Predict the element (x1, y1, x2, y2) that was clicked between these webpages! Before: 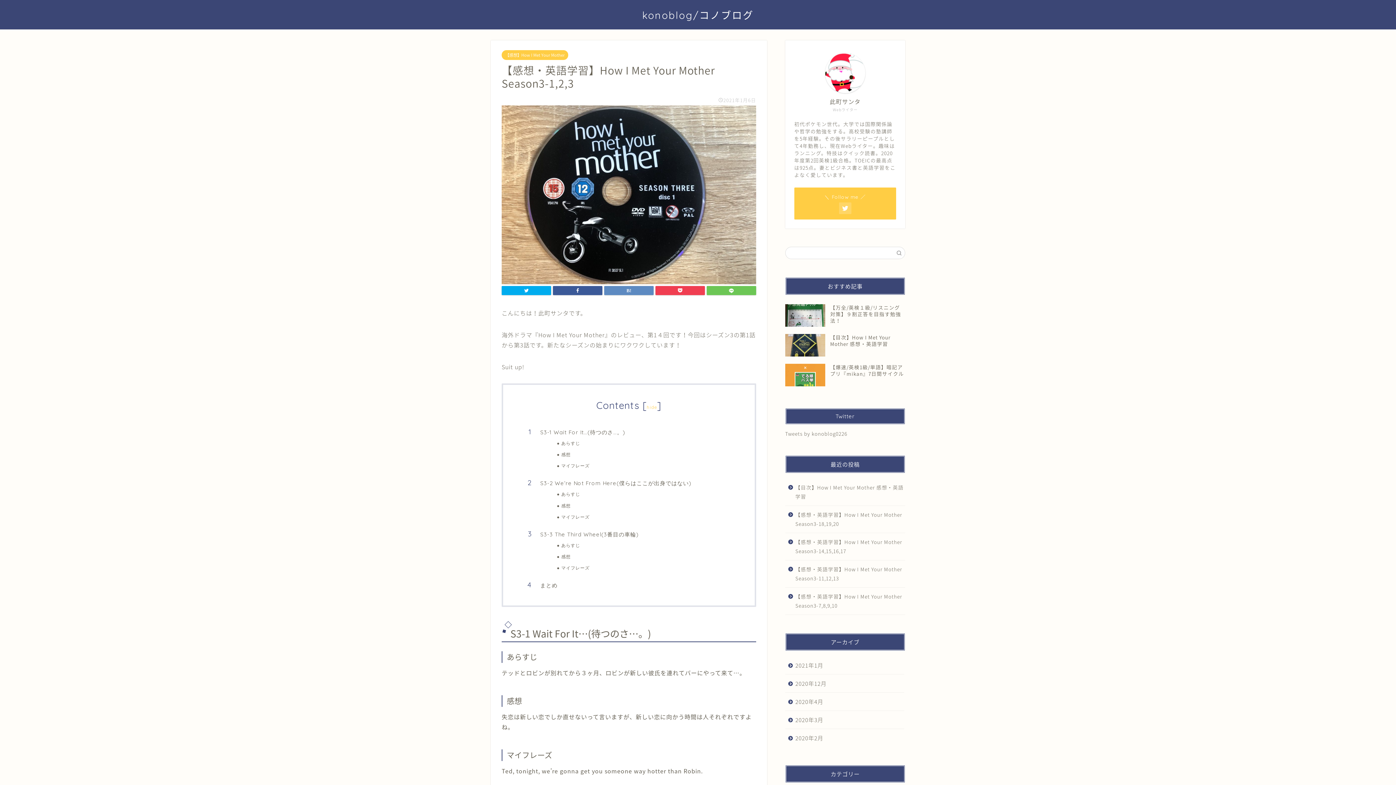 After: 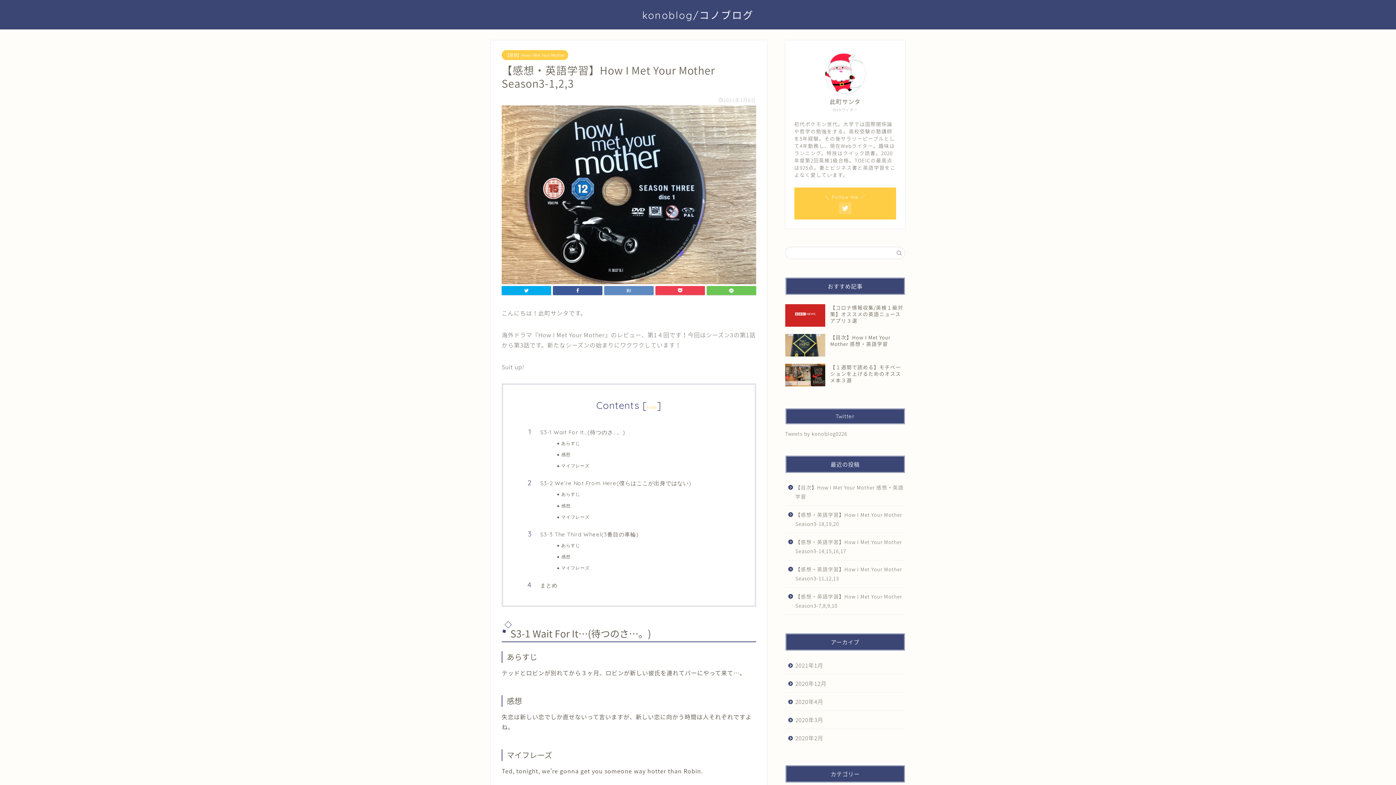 Action: bbox: (825, 53, 865, 93)